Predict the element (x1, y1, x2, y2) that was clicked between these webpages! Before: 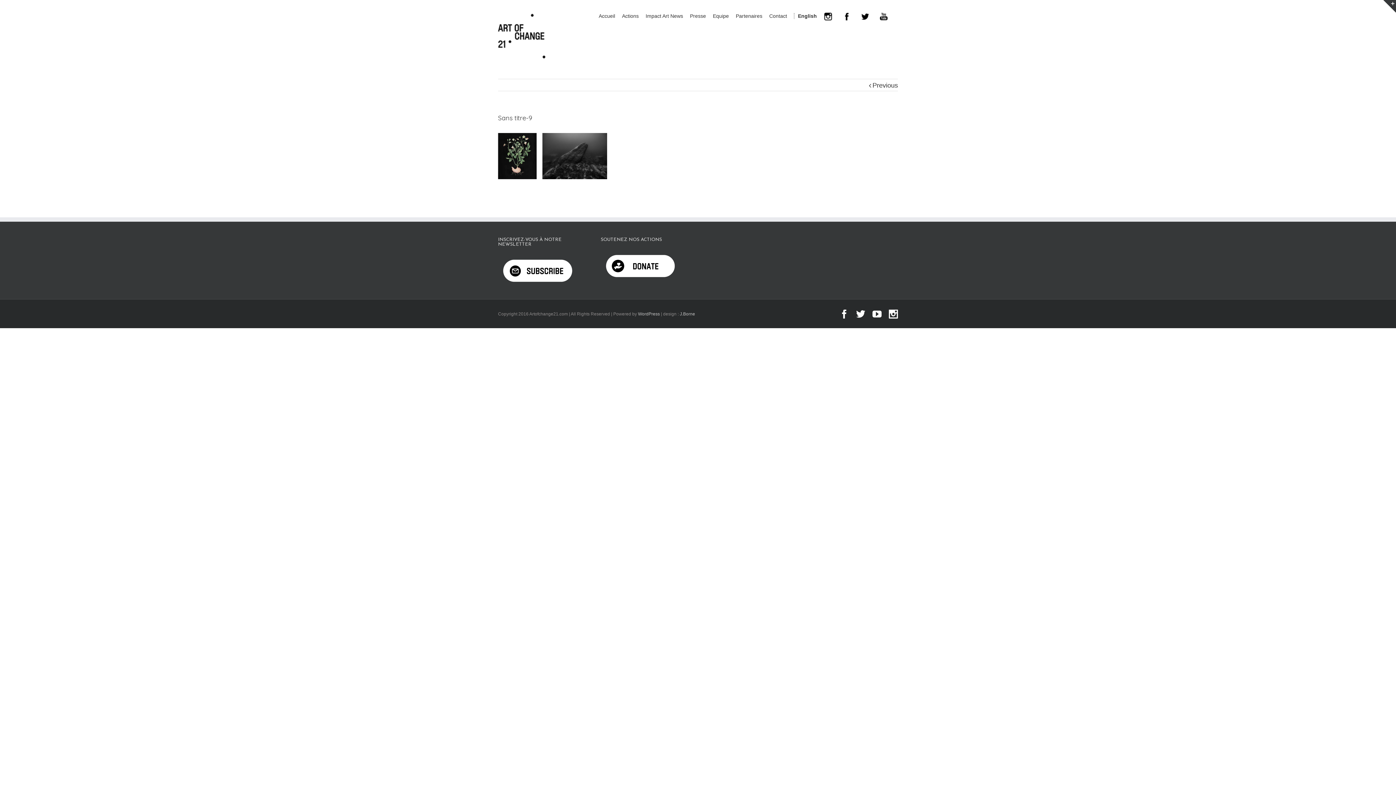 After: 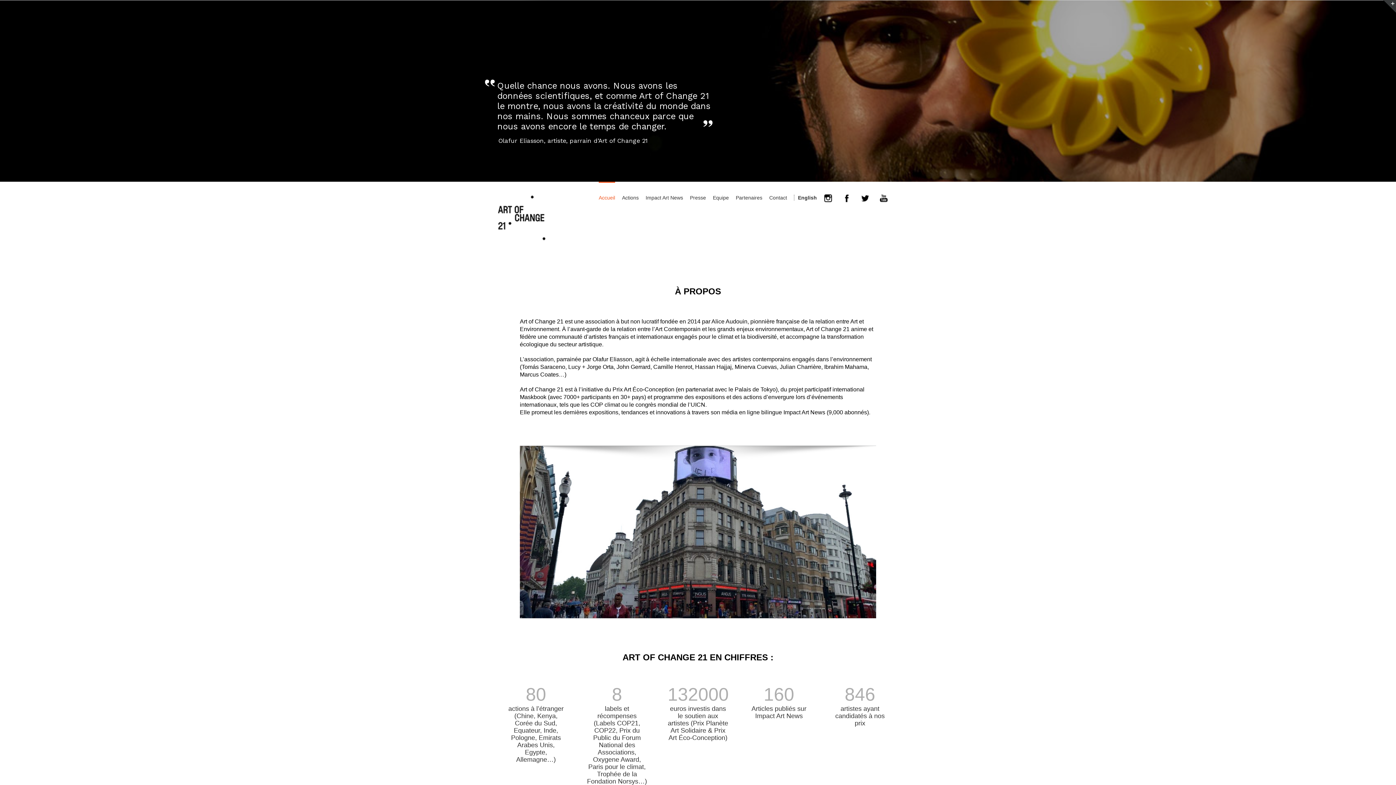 Action: bbox: (598, 0, 615, 31) label: Accueil